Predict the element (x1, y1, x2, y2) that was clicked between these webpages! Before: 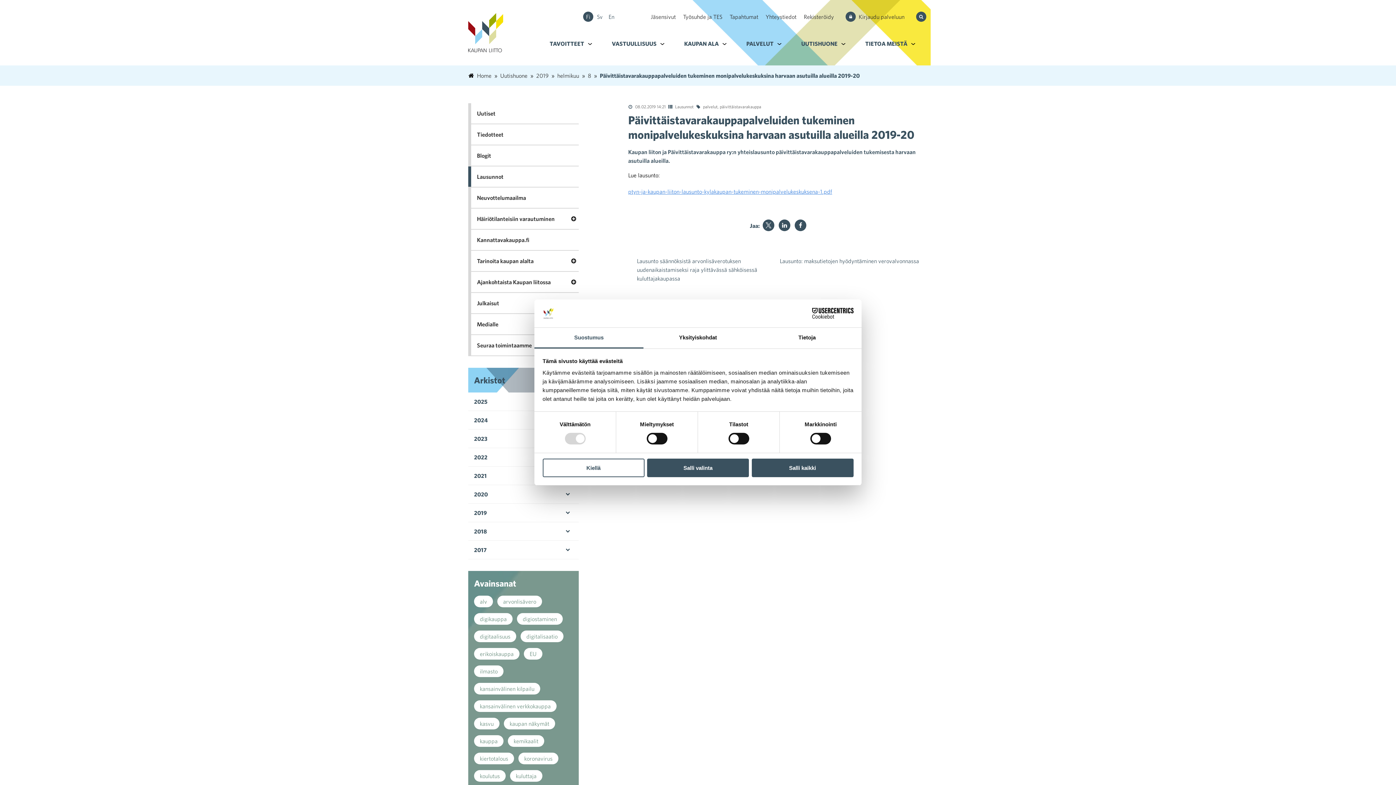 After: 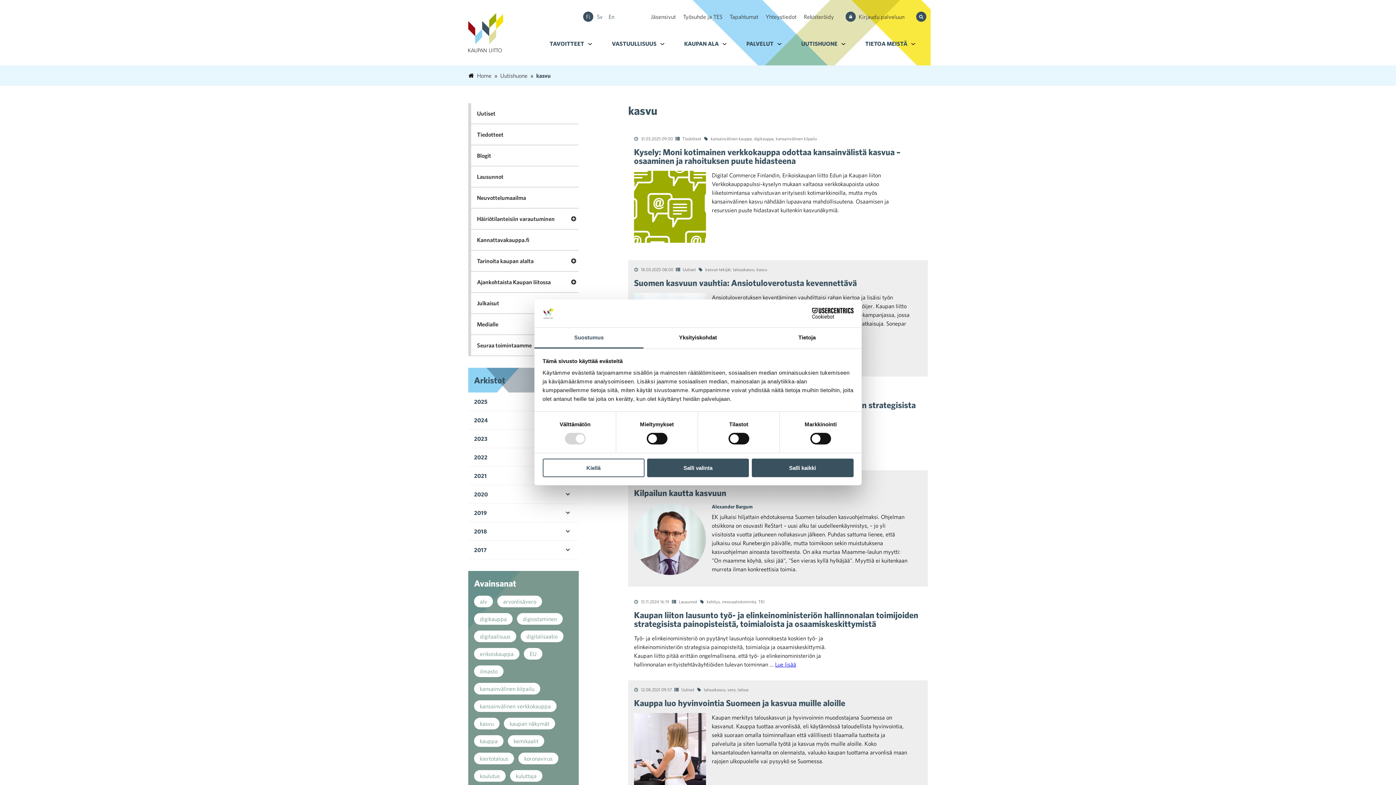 Action: label: kasvu (160 kohdetta) bbox: (474, 718, 499, 729)